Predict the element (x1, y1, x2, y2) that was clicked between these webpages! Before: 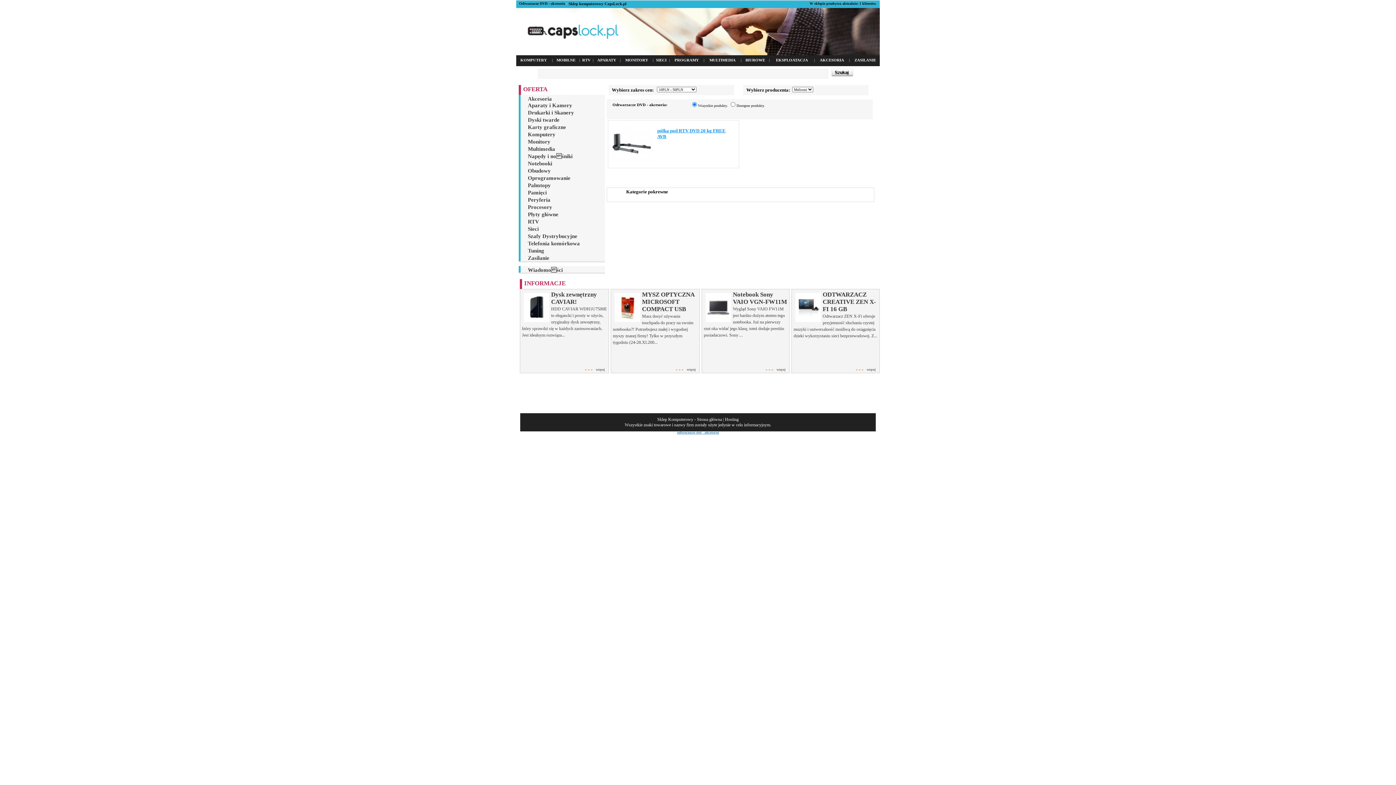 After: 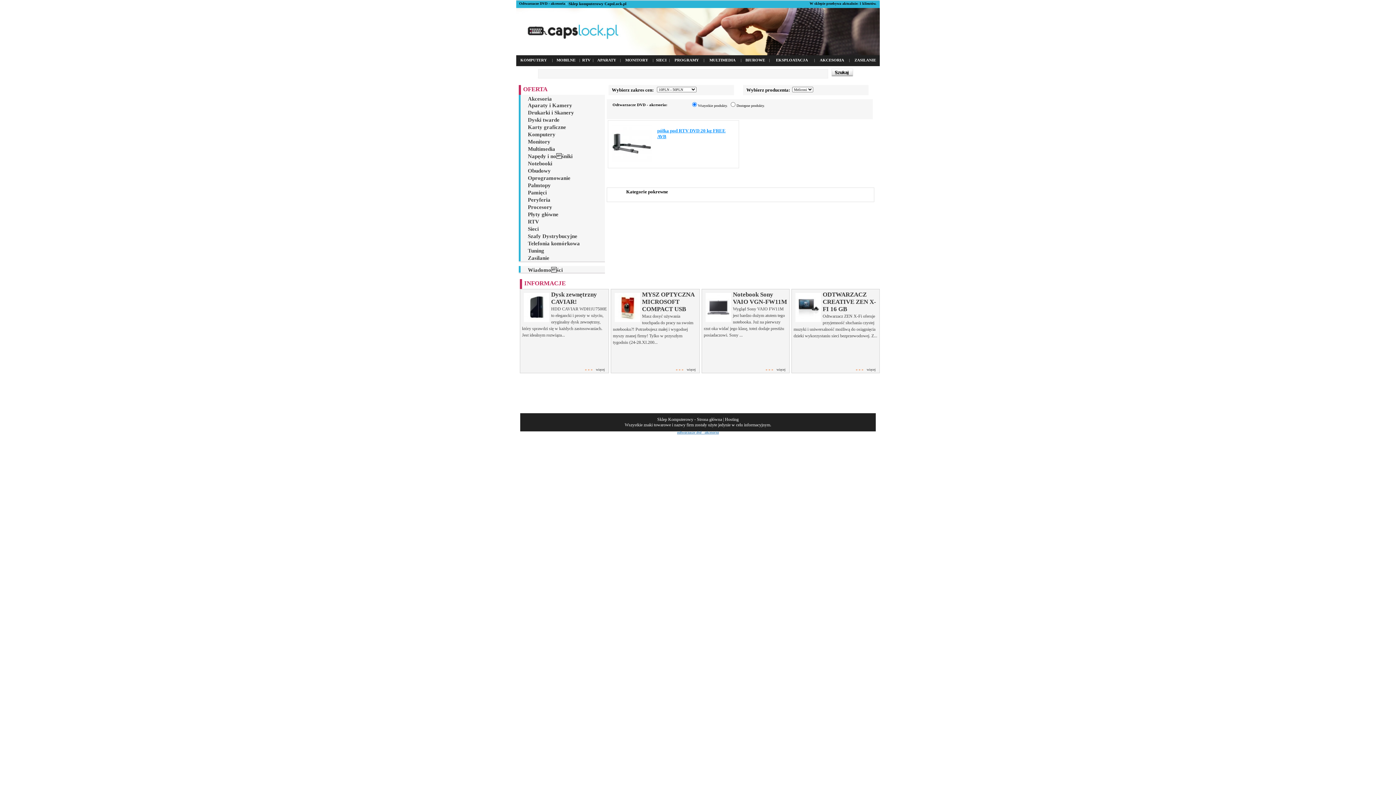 Action: bbox: (677, 430, 719, 434) label: odtwarzacze dvd - akcesoria